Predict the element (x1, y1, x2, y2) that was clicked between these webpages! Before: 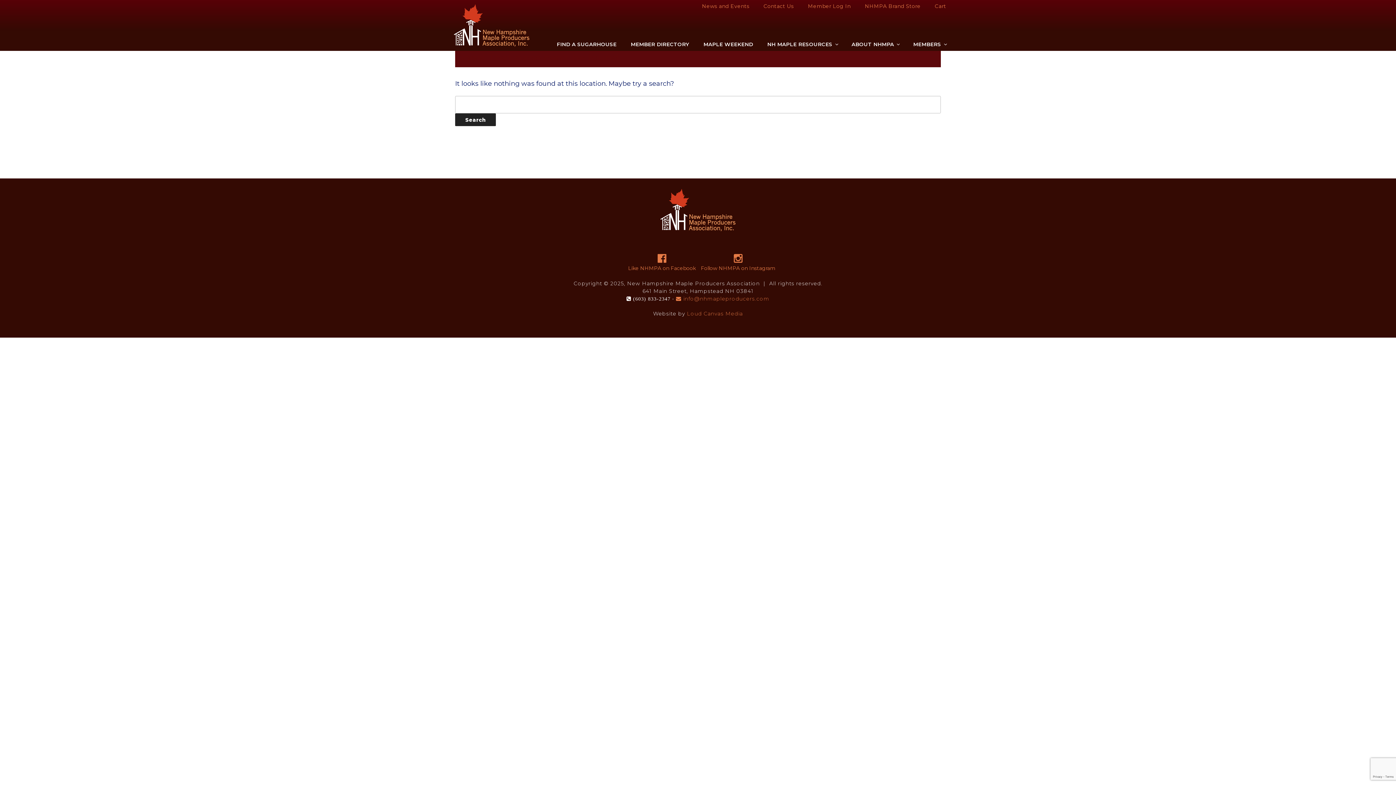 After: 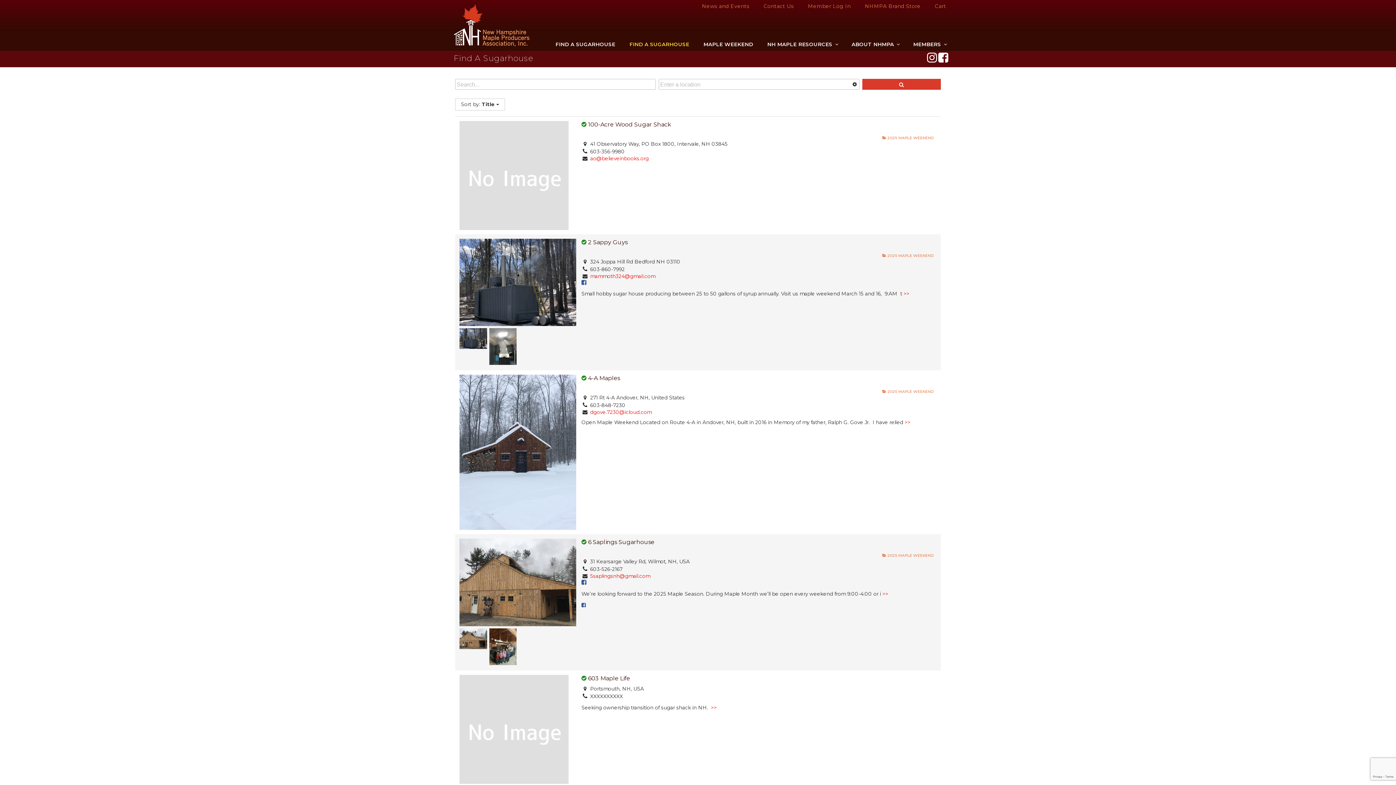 Action: label: MEMBER DIRECTORY bbox: (624, 38, 695, 50)